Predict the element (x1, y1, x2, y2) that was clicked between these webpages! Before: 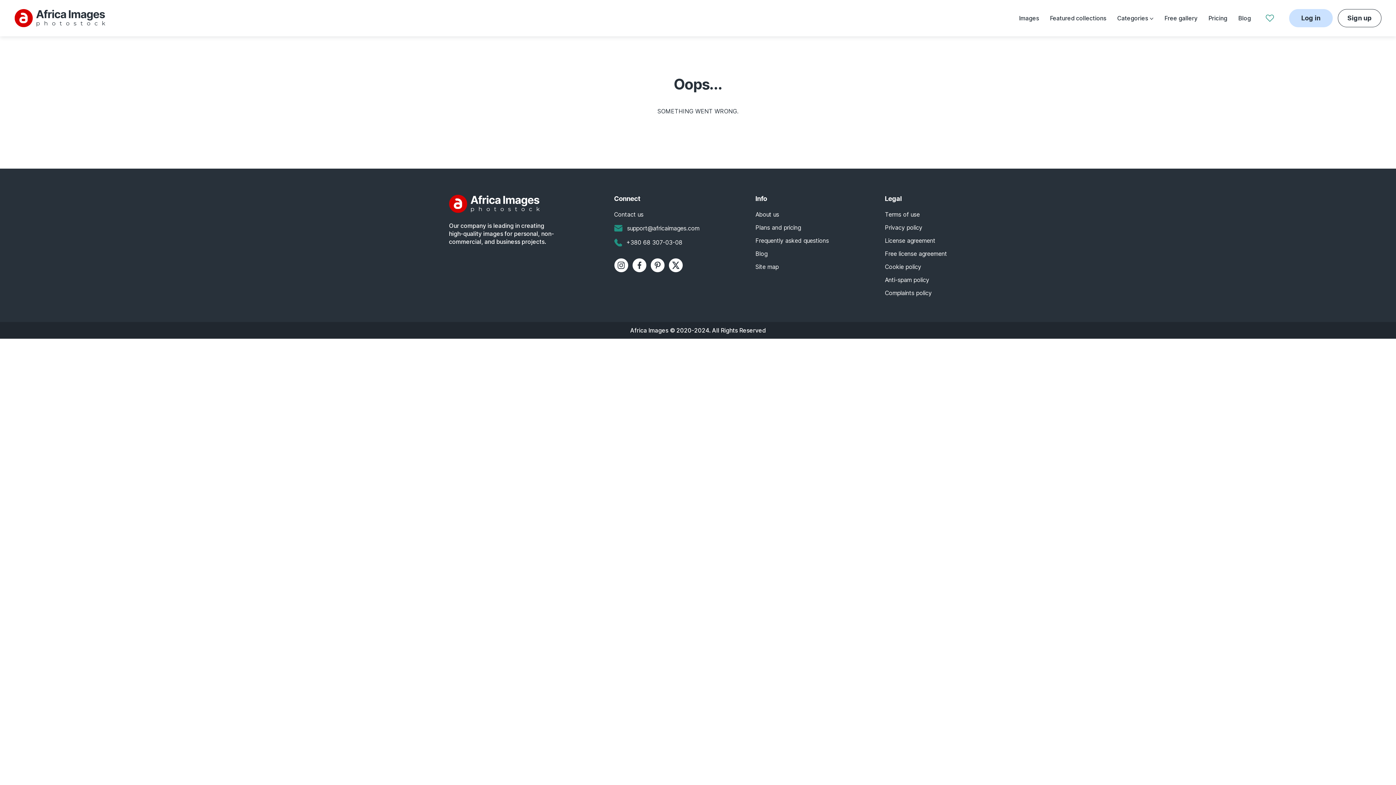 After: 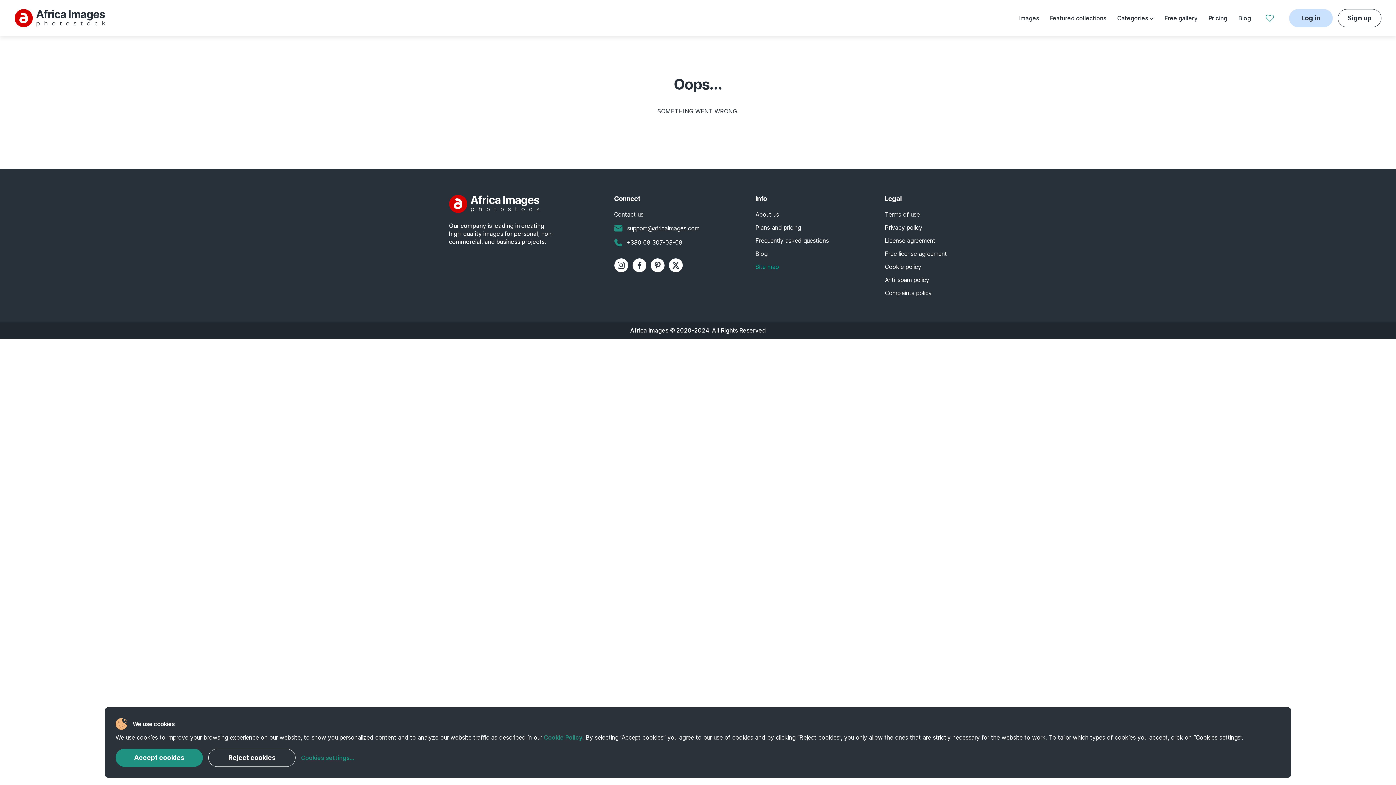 Action: bbox: (755, 263, 778, 270) label: Site map